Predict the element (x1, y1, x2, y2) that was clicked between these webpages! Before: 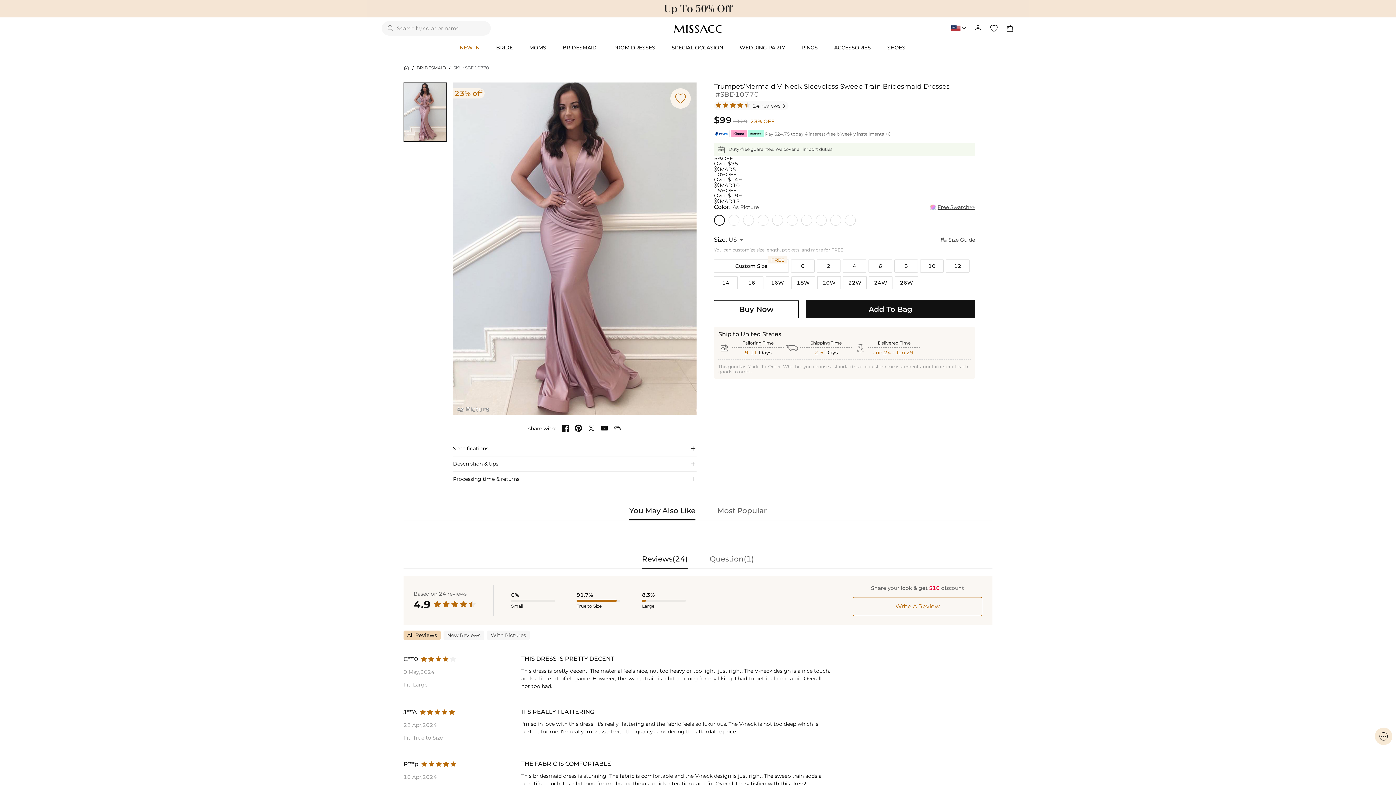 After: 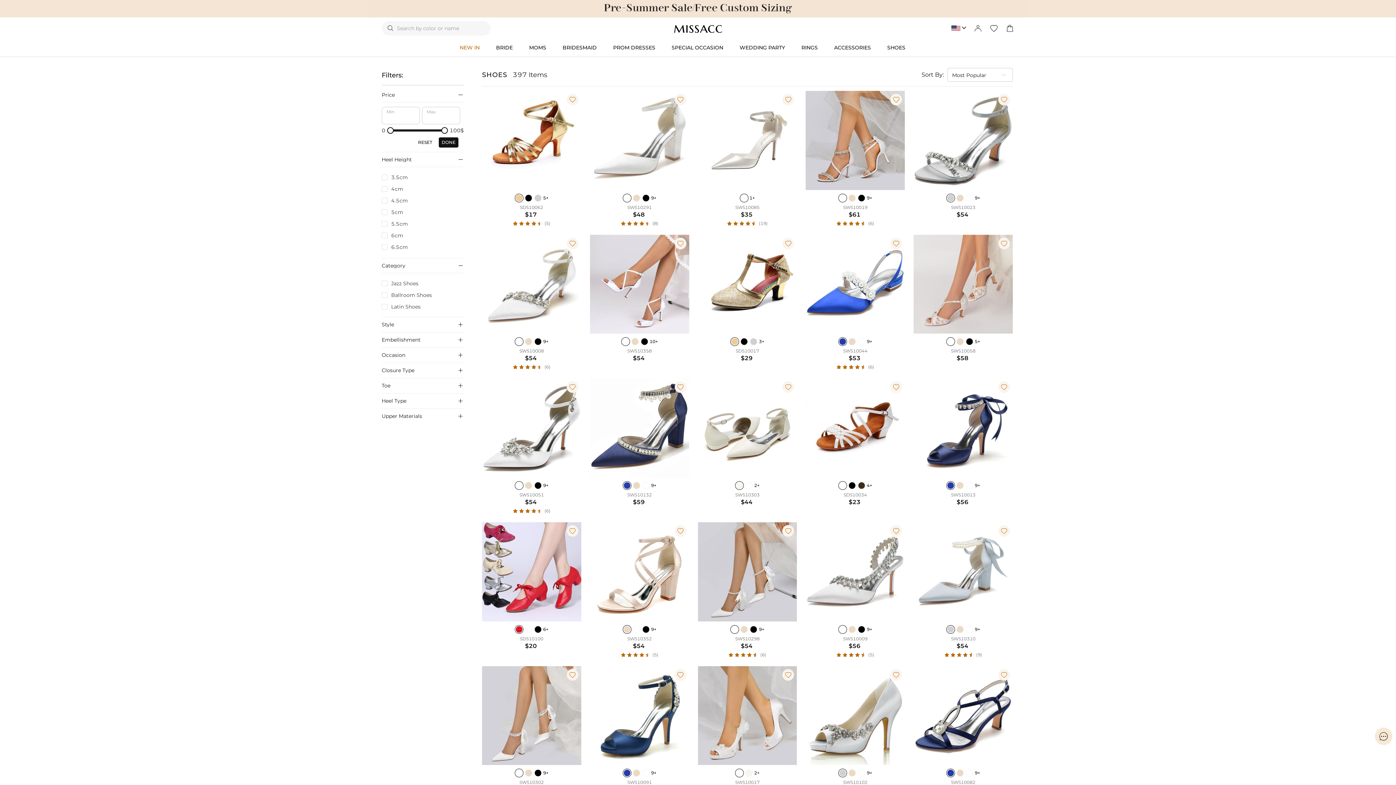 Action: bbox: (887, 37, 922, 57) label: SHOES